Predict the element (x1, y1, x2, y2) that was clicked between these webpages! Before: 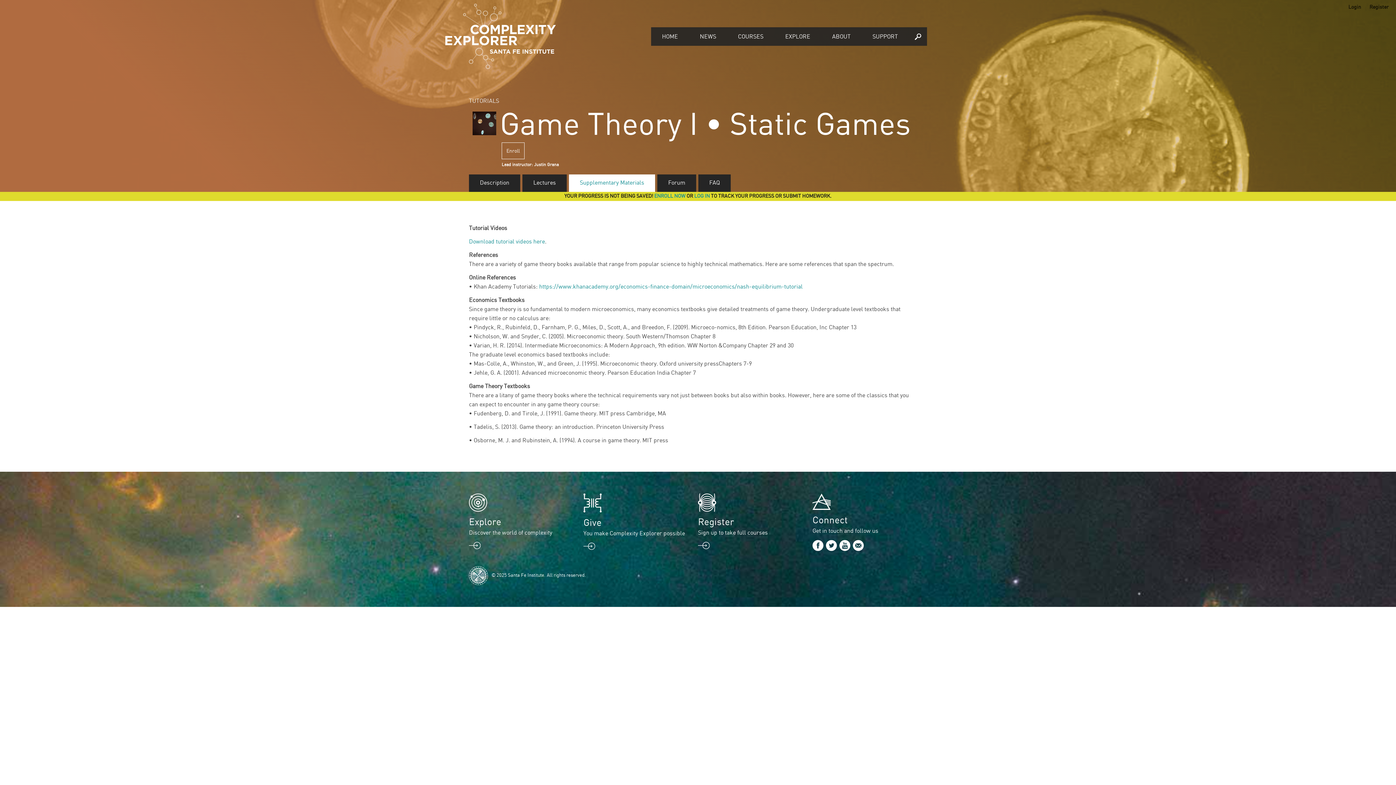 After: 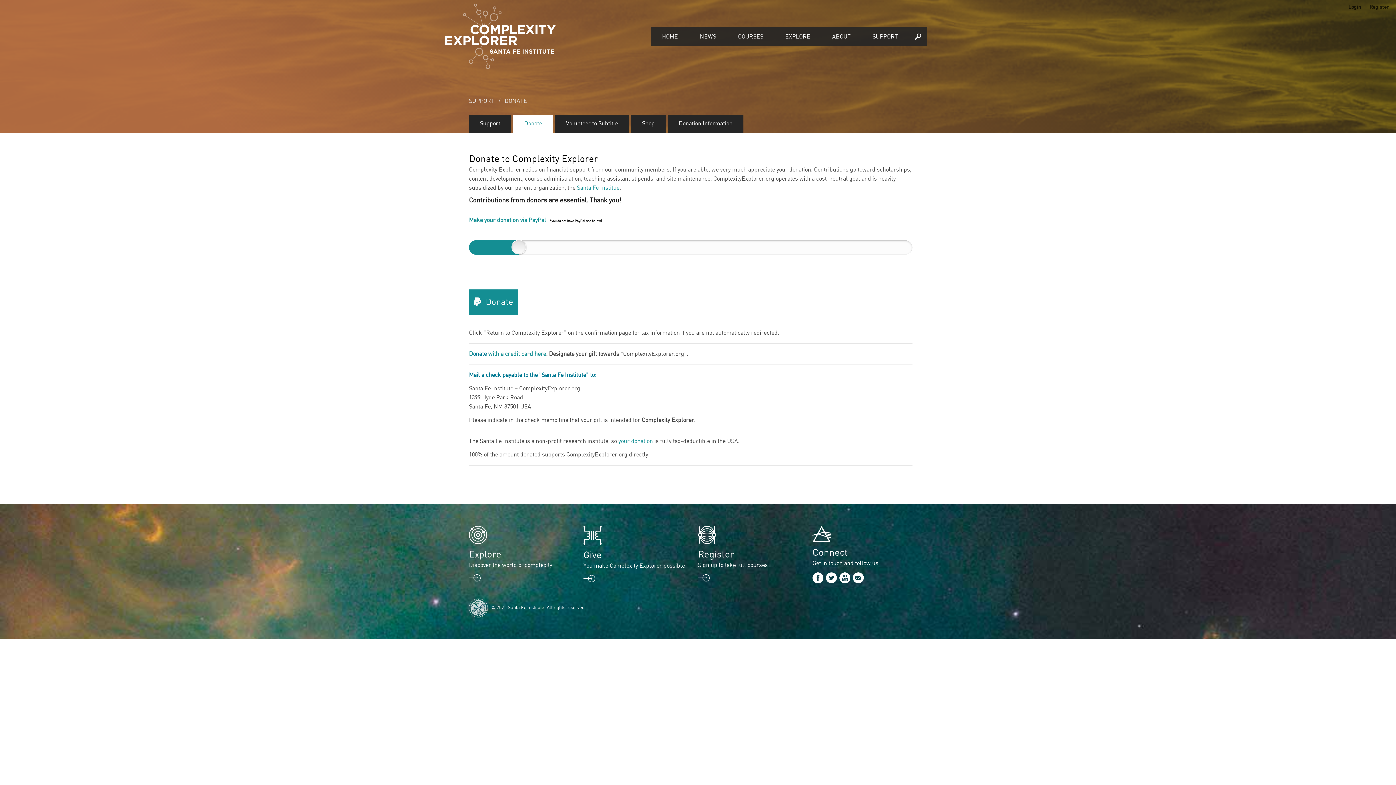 Action: bbox: (583, 530, 685, 537) label: You make Complexity Explorer possible